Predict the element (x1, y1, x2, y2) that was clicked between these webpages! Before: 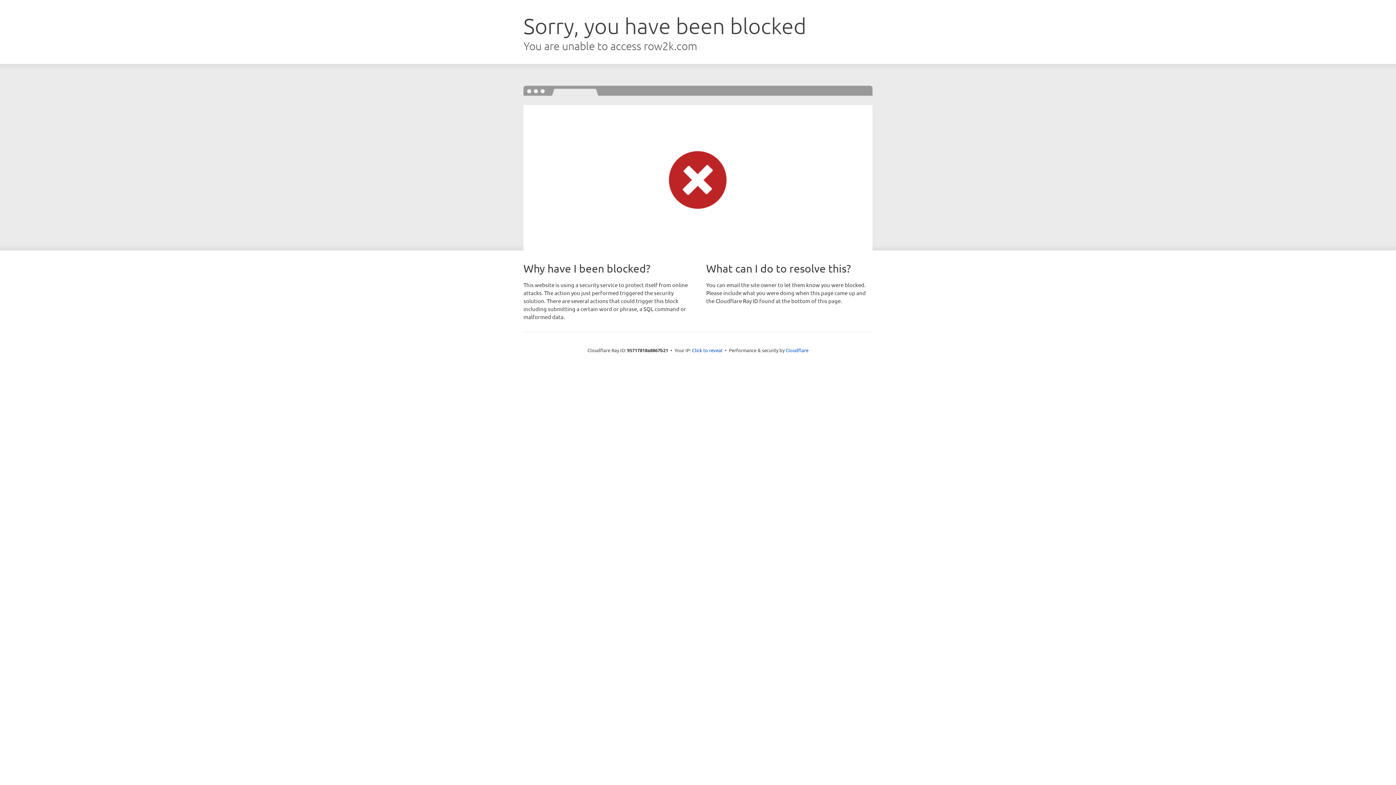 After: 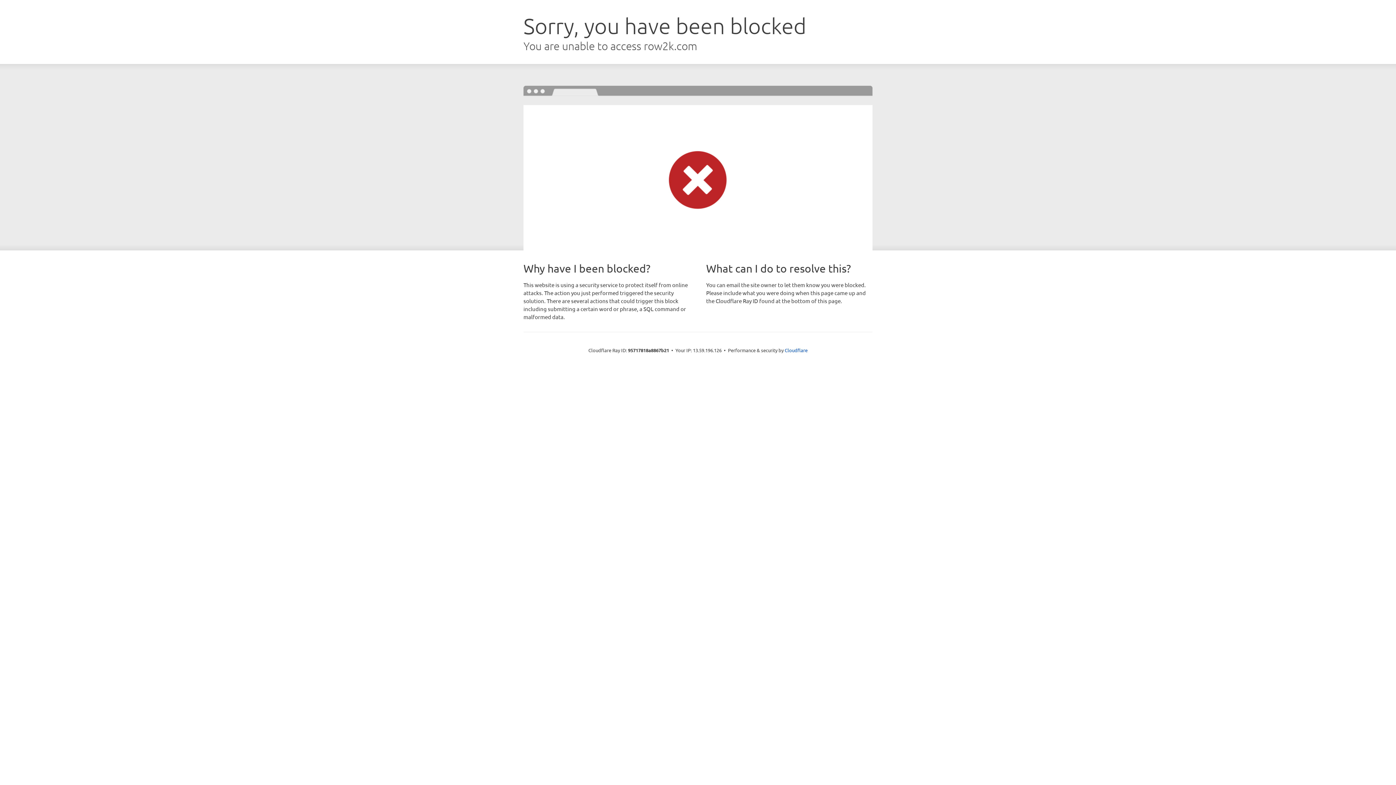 Action: label: Click to reveal bbox: (692, 346, 722, 353)